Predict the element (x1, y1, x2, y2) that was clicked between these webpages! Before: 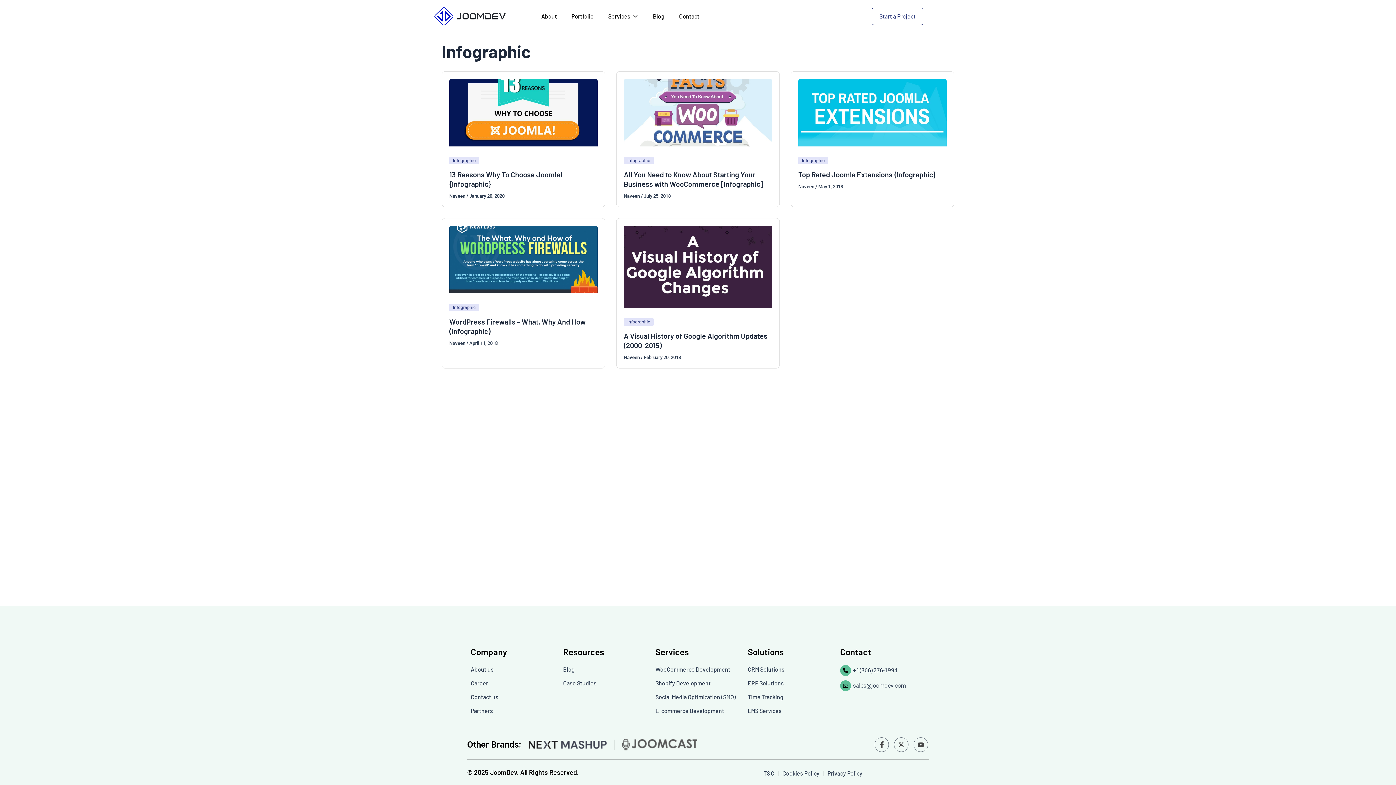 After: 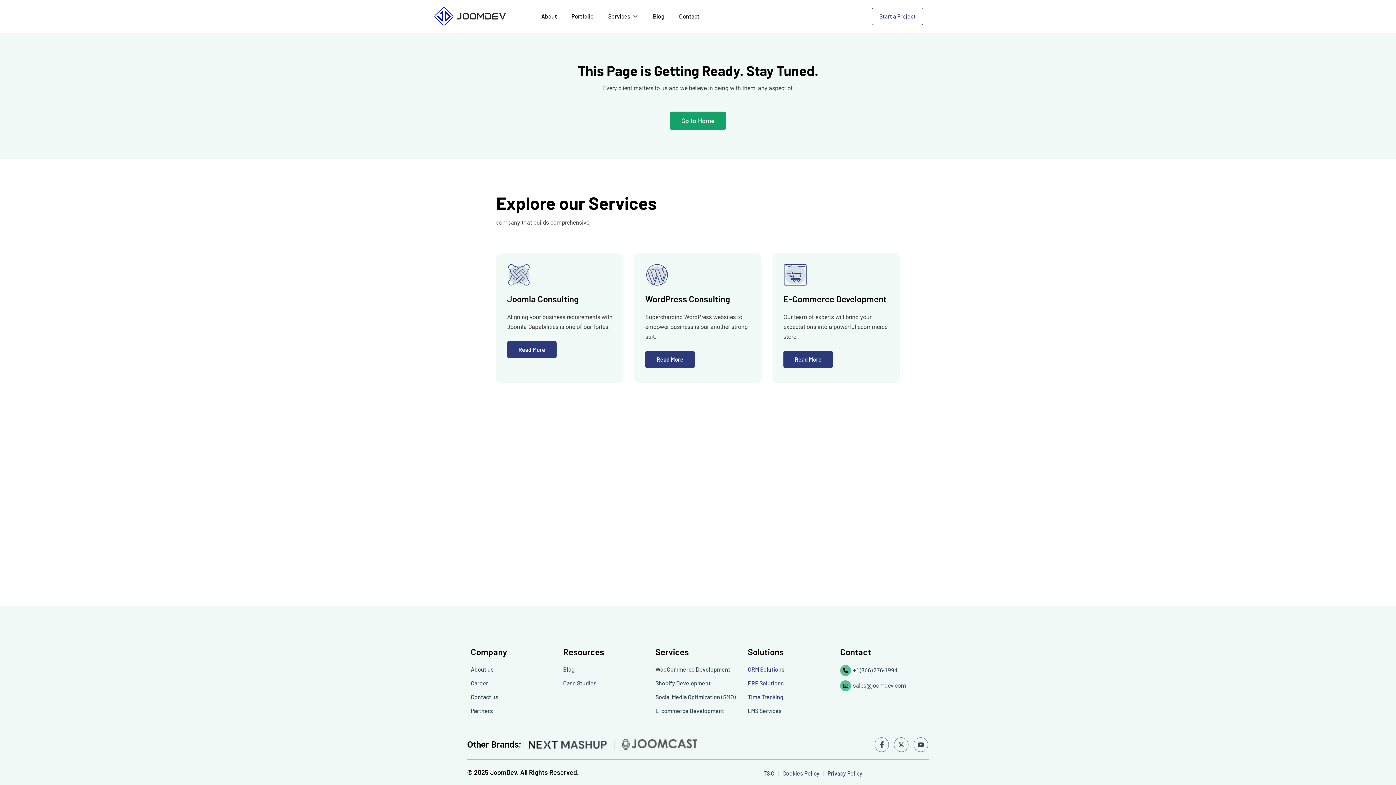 Action: bbox: (748, 665, 833, 674) label: CRM Solutions